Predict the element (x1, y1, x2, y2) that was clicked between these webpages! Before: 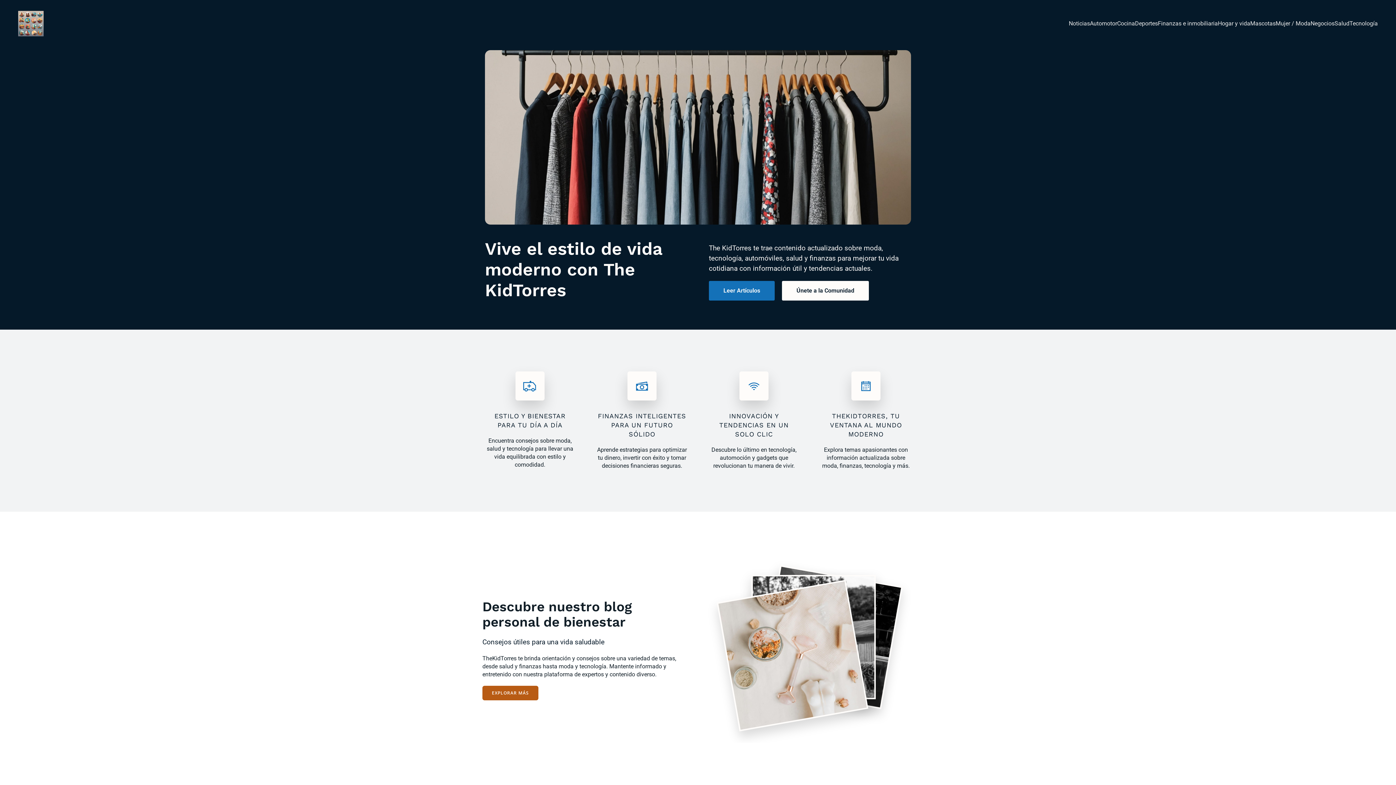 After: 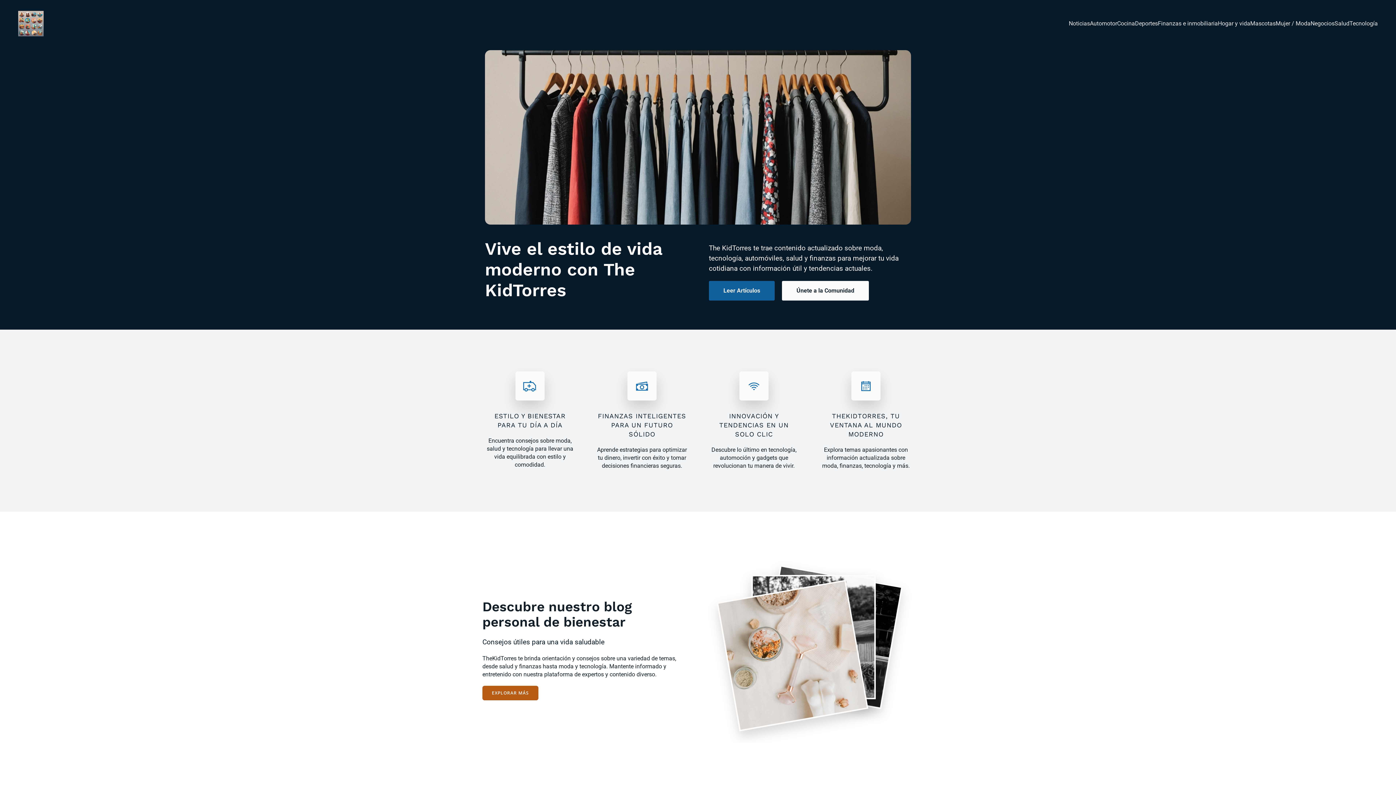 Action: label: Leer Artículos bbox: (709, 281, 774, 300)